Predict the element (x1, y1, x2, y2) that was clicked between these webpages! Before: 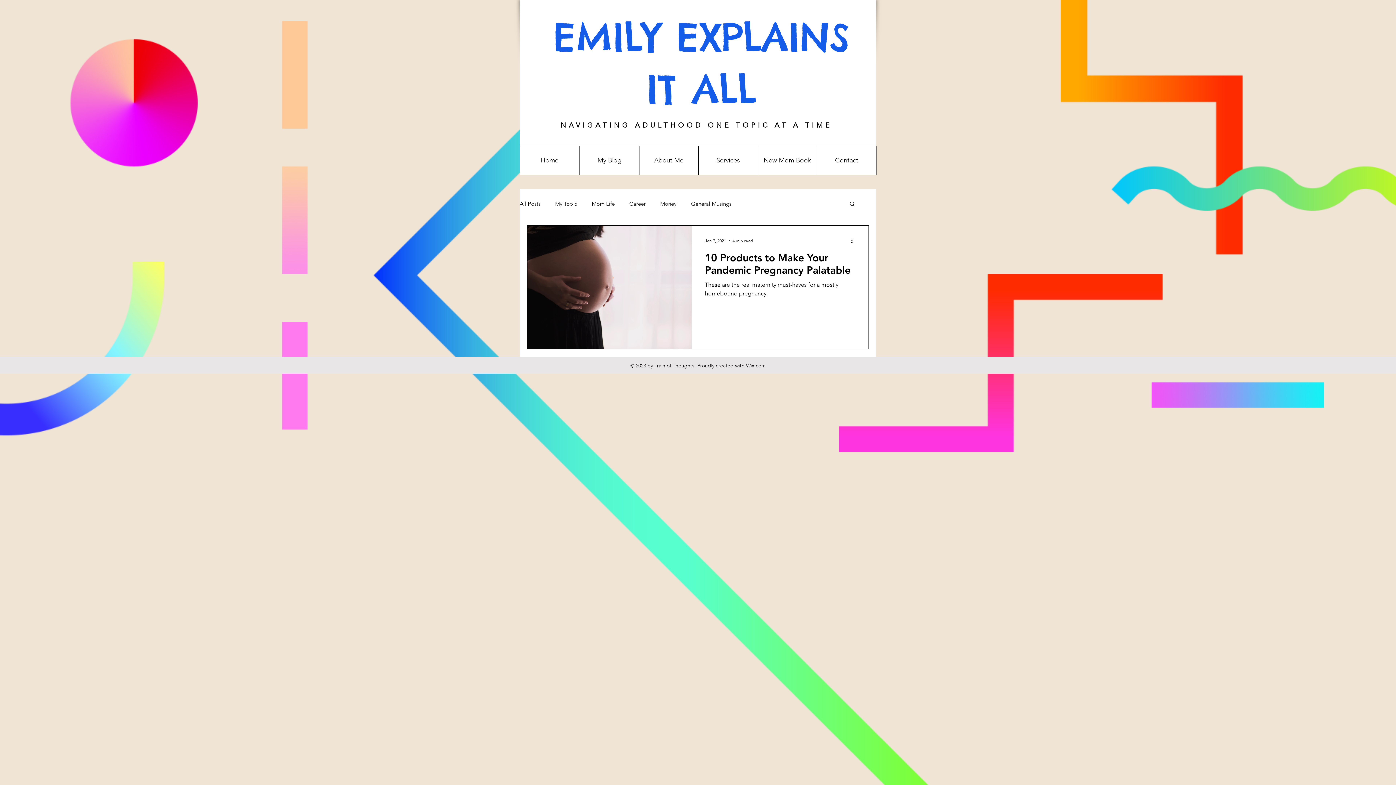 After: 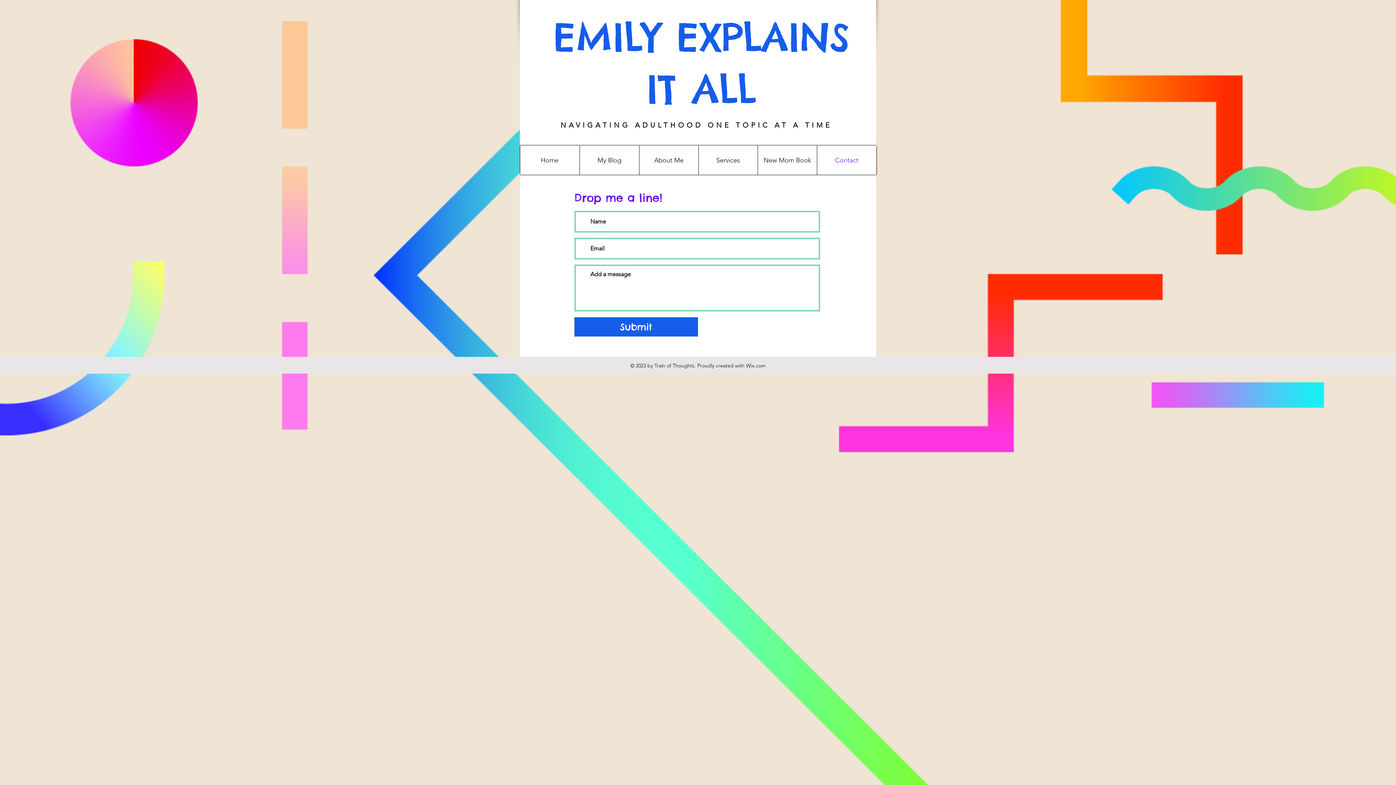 Action: bbox: (817, 145, 876, 174) label: Contact